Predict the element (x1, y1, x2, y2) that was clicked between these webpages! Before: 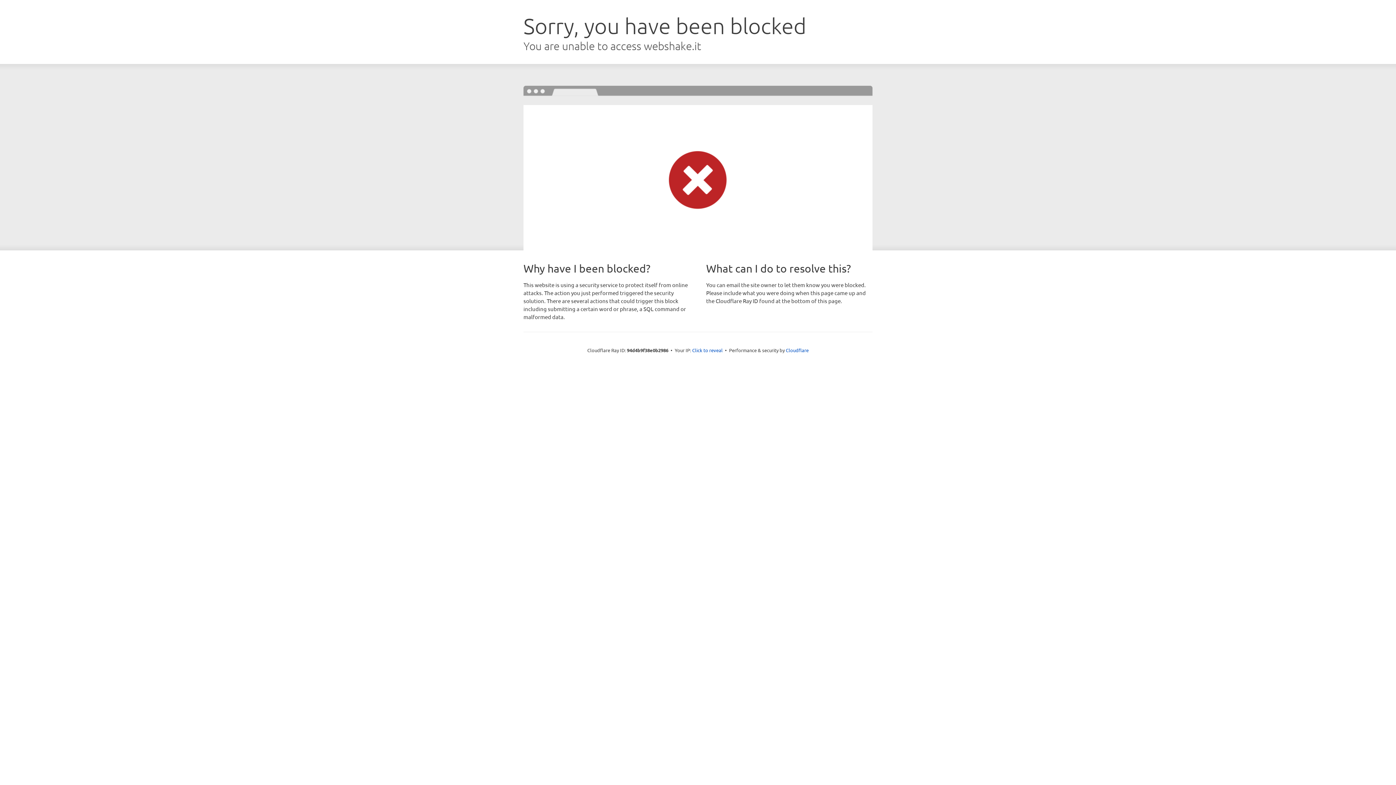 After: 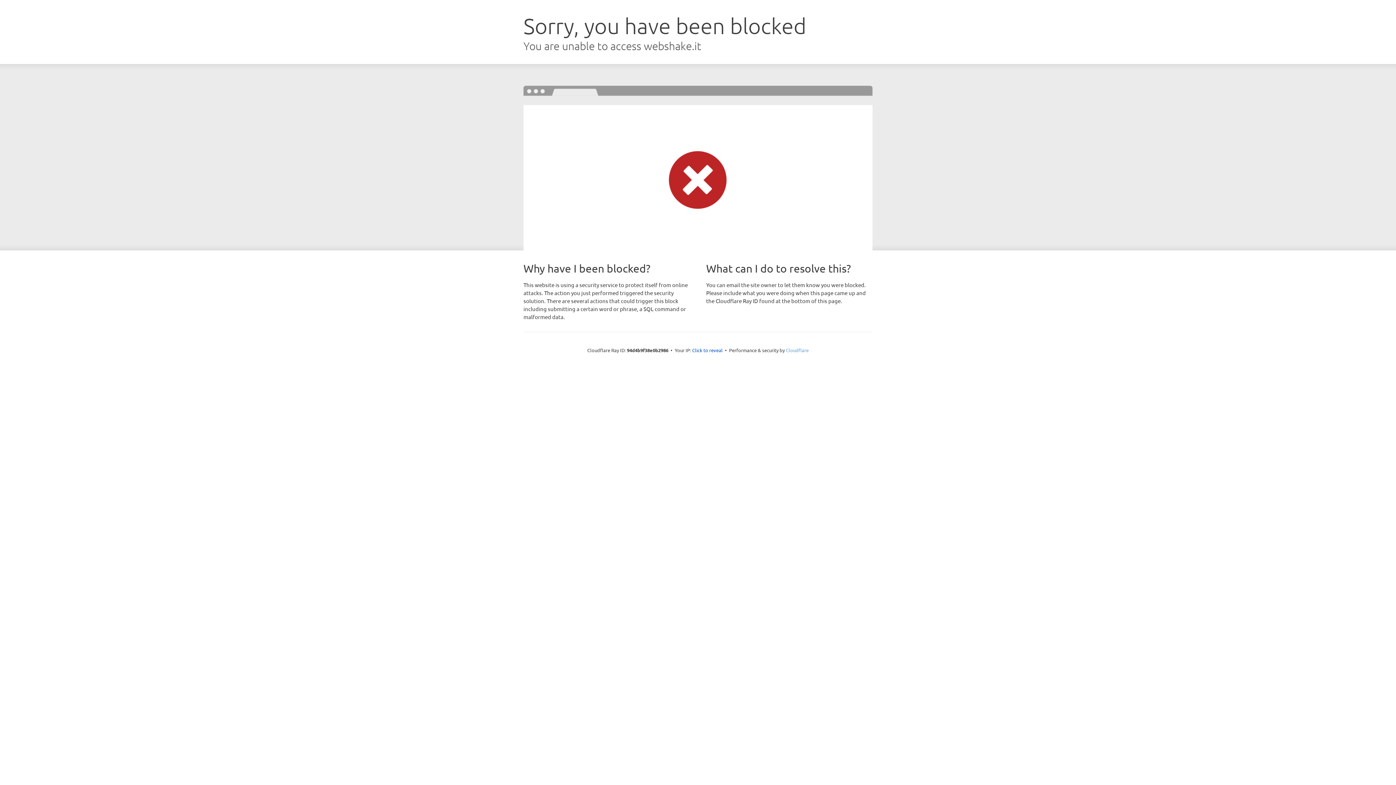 Action: label: Cloudflare bbox: (786, 347, 808, 353)